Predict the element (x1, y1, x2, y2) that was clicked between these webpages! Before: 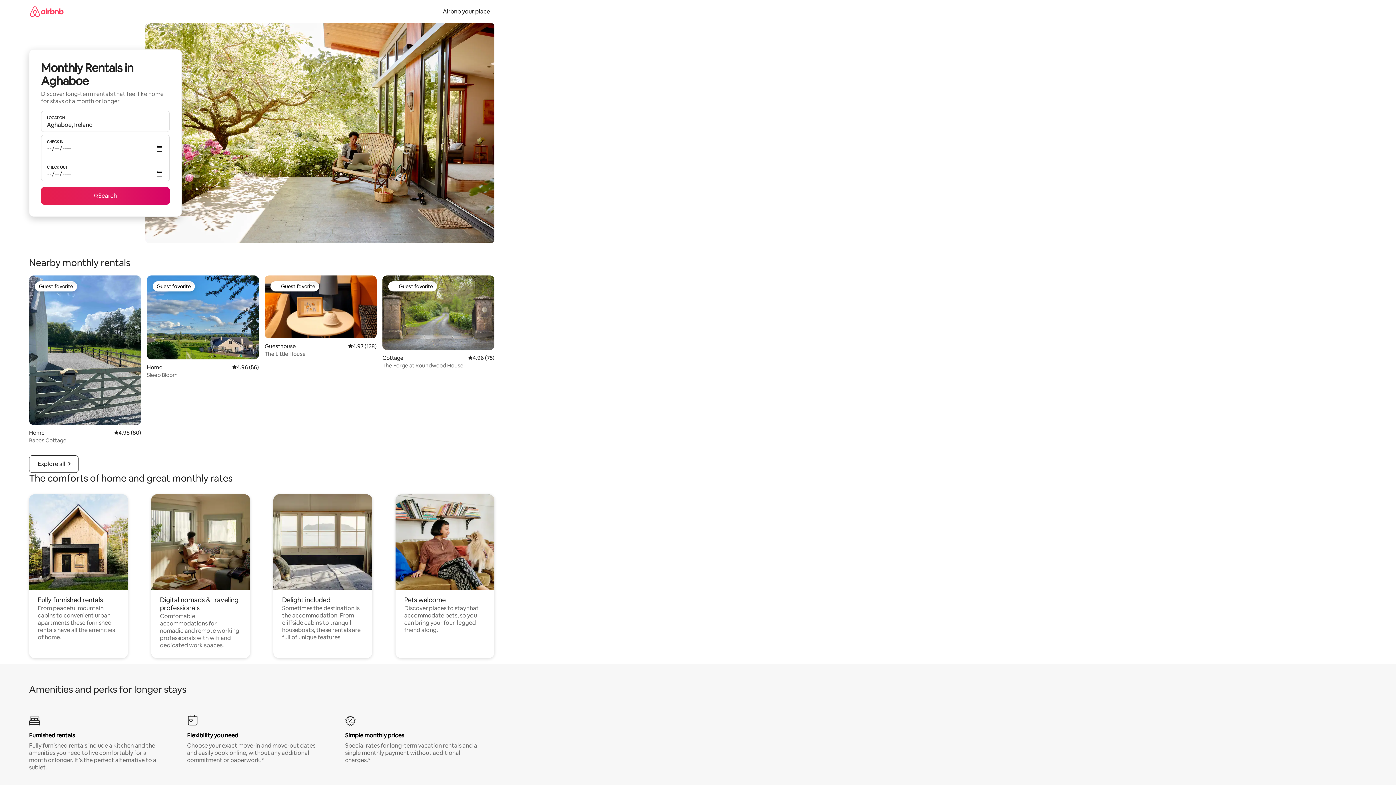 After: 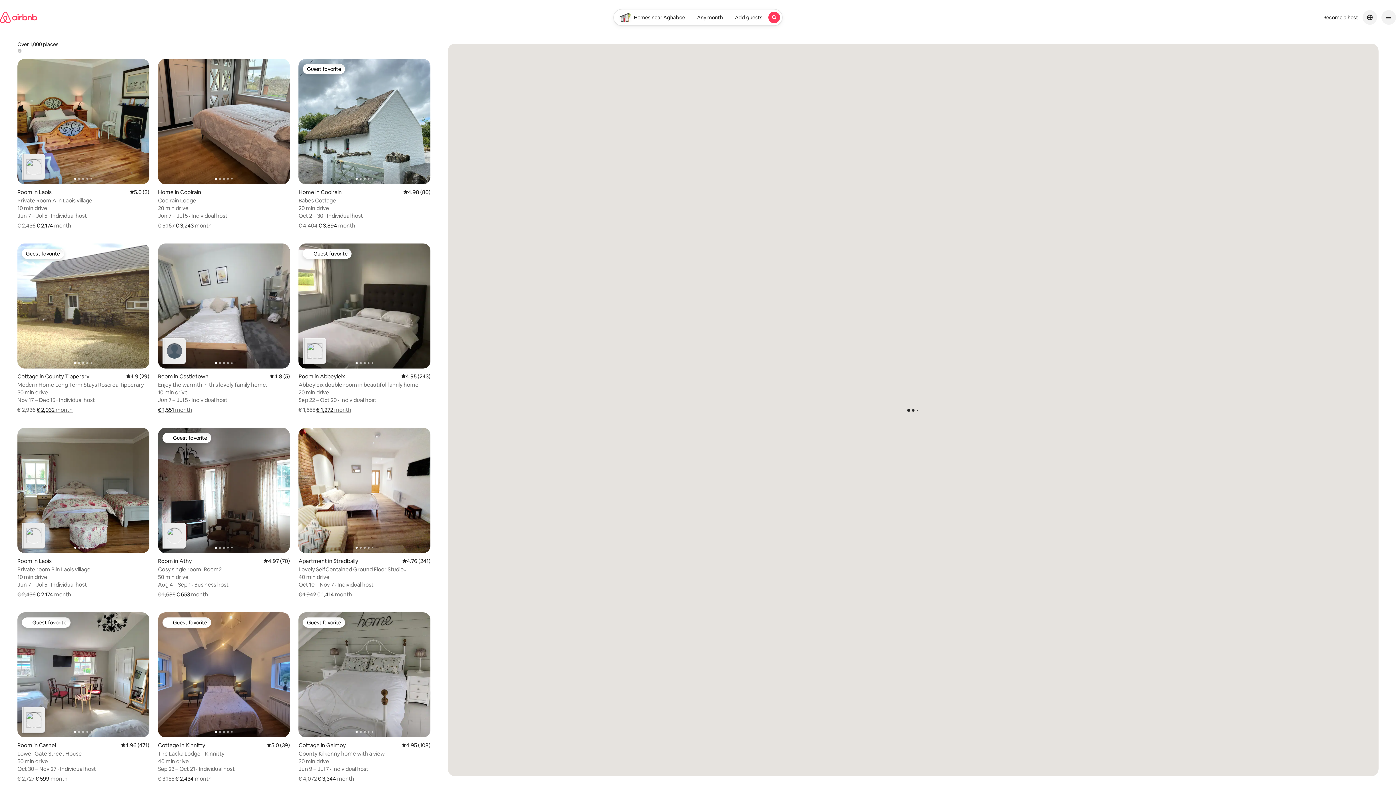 Action: label: Search bbox: (41, 187, 169, 204)